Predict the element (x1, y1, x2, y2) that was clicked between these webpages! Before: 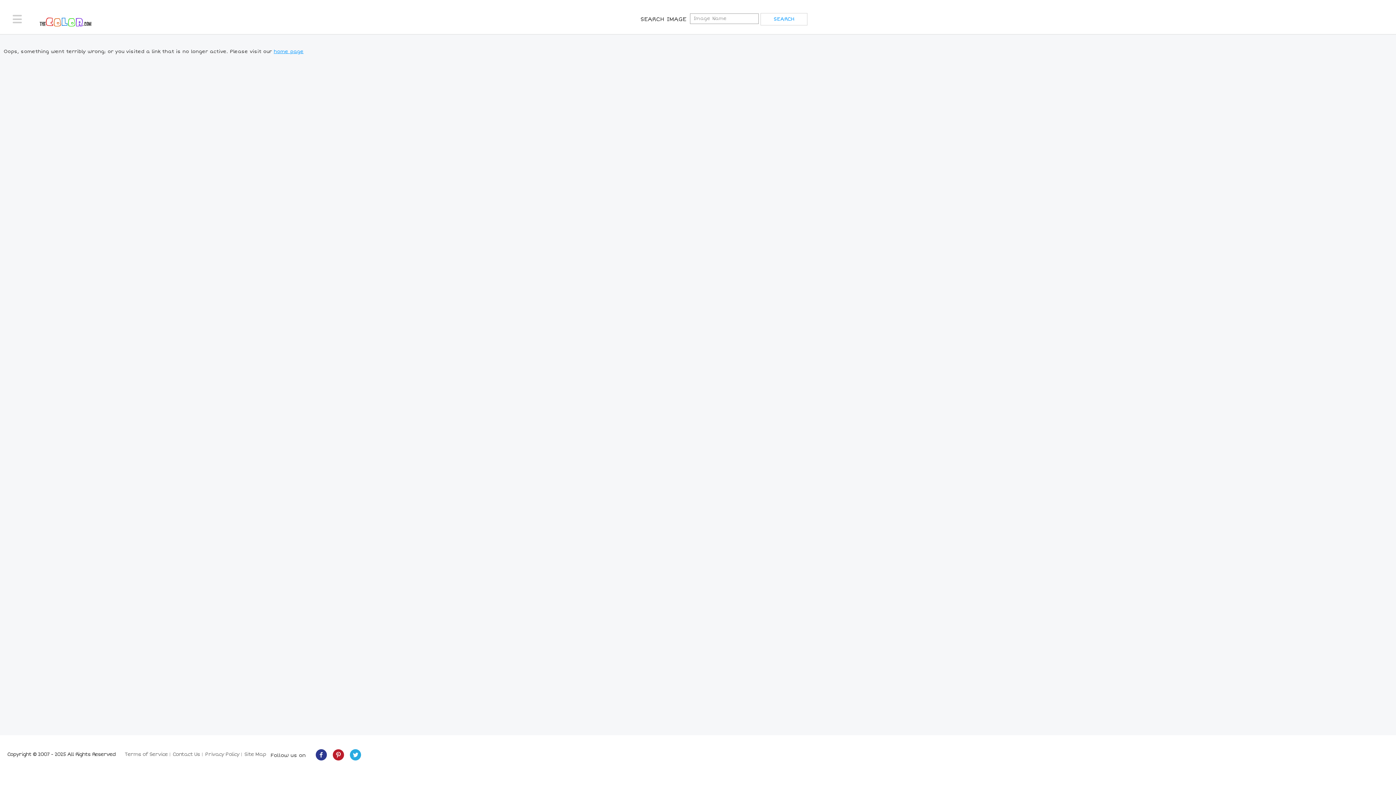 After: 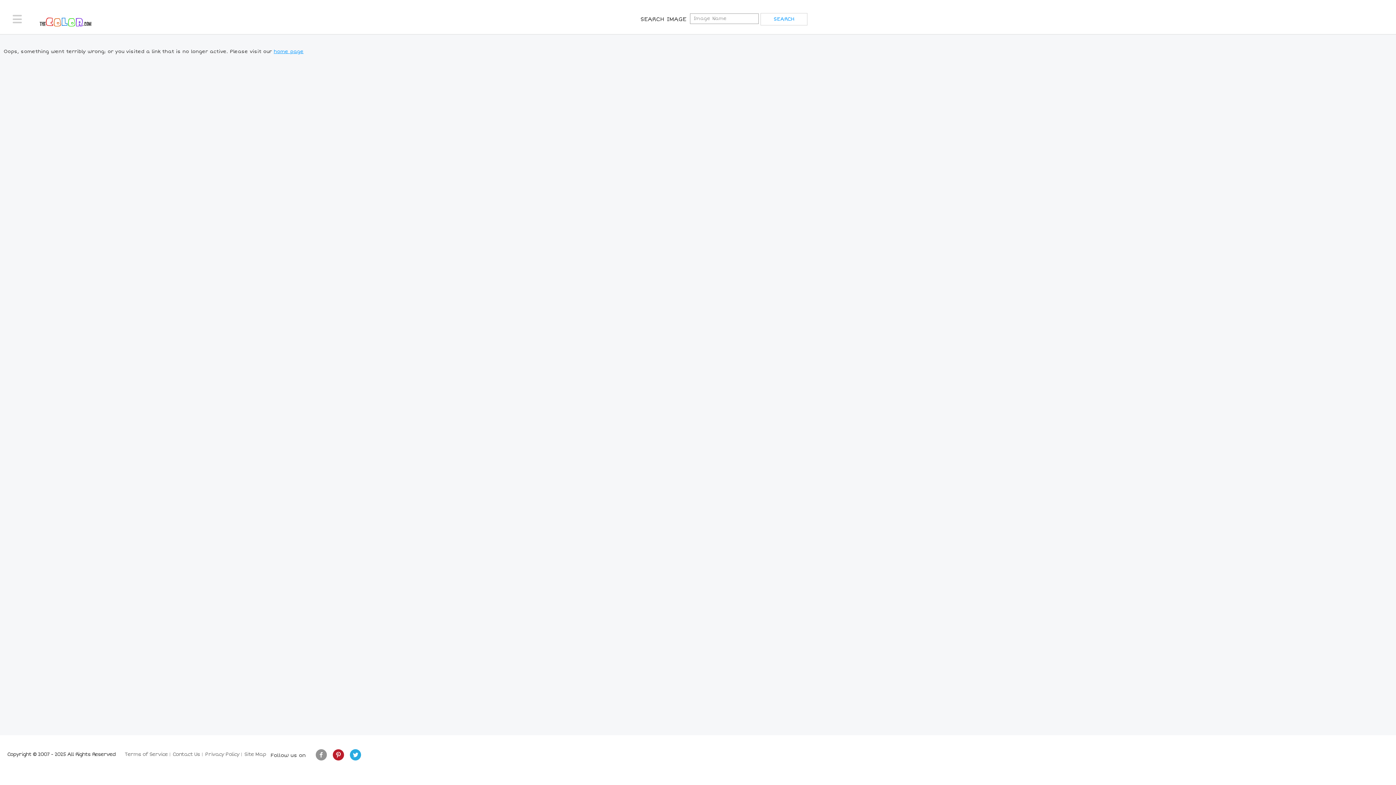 Action: bbox: (315, 749, 327, 764)